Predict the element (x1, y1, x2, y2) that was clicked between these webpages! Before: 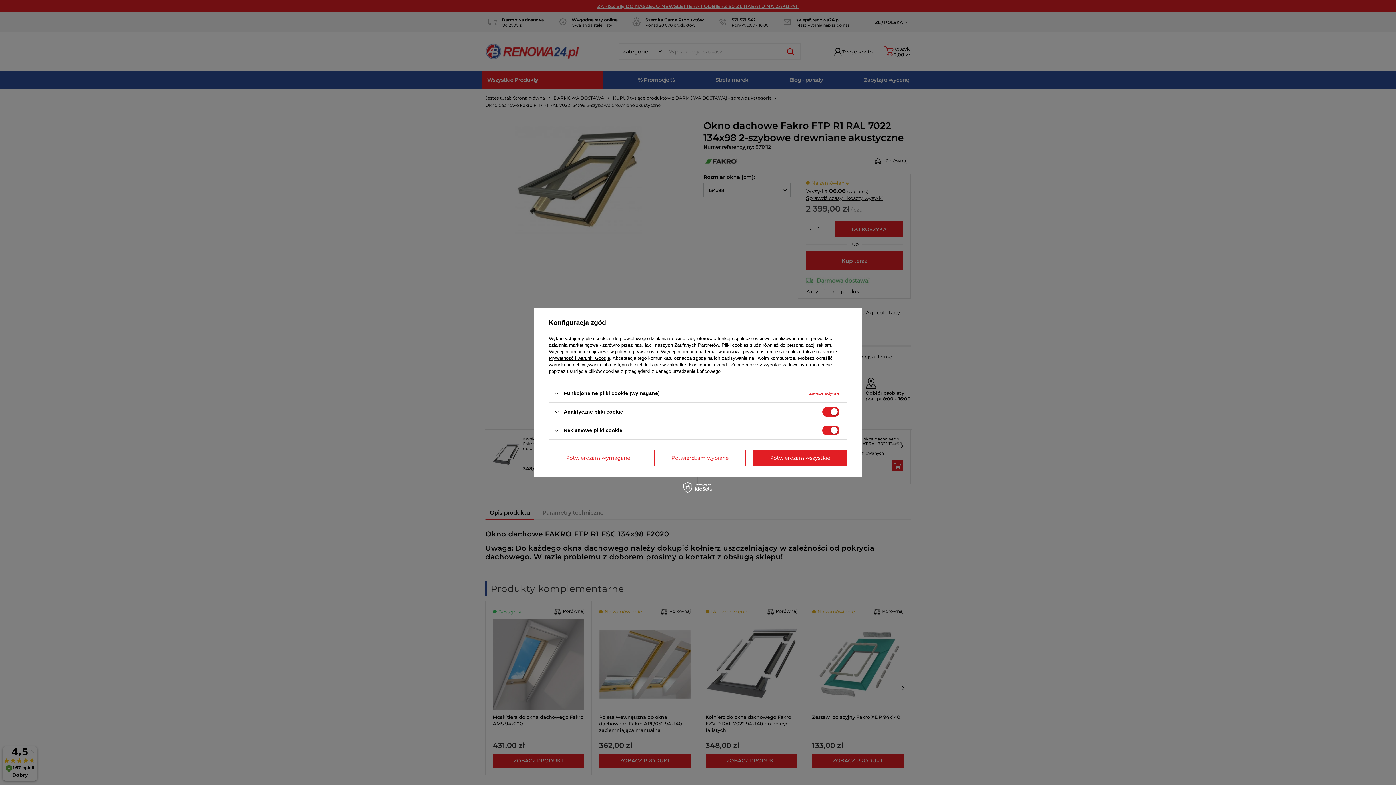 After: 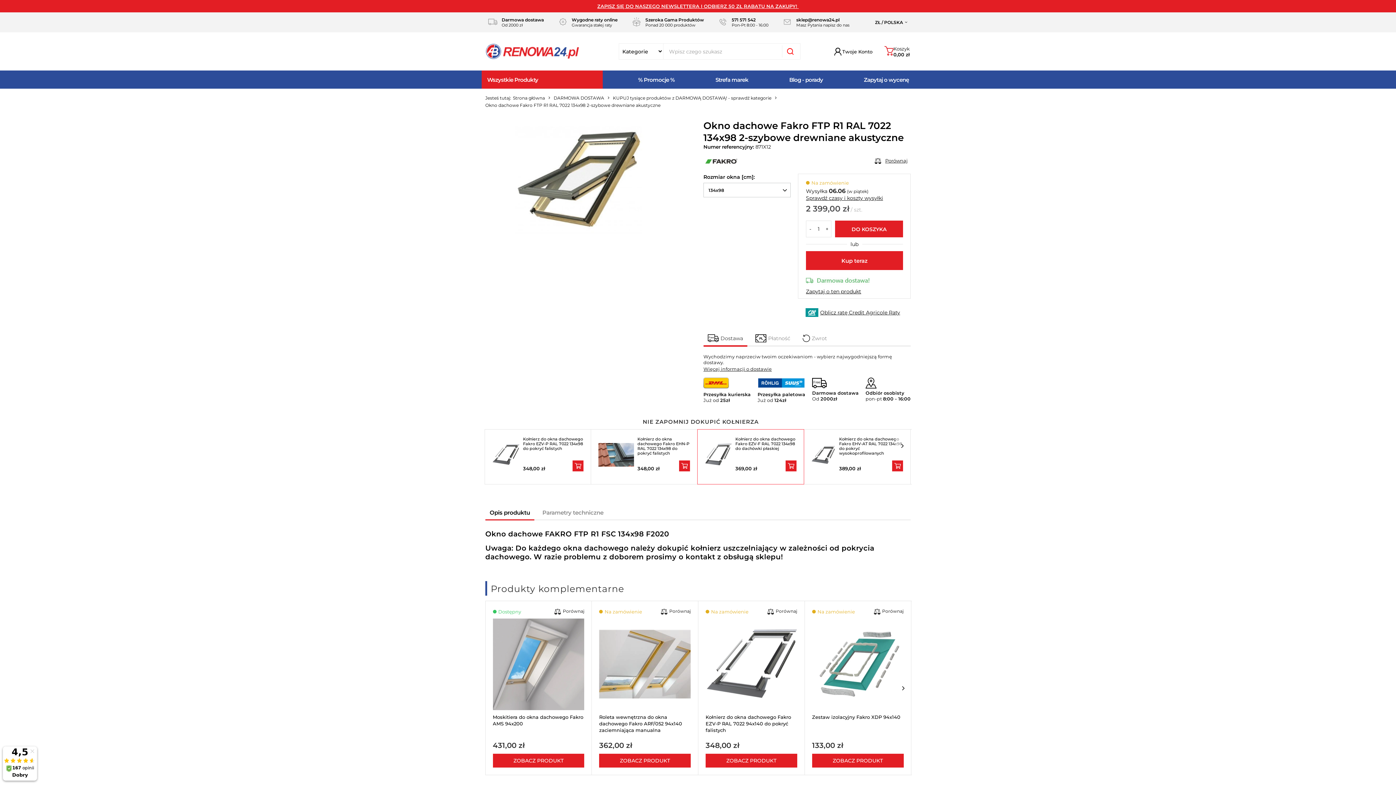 Action: bbox: (654, 449, 745, 466) label: Potwierdzam wybrane